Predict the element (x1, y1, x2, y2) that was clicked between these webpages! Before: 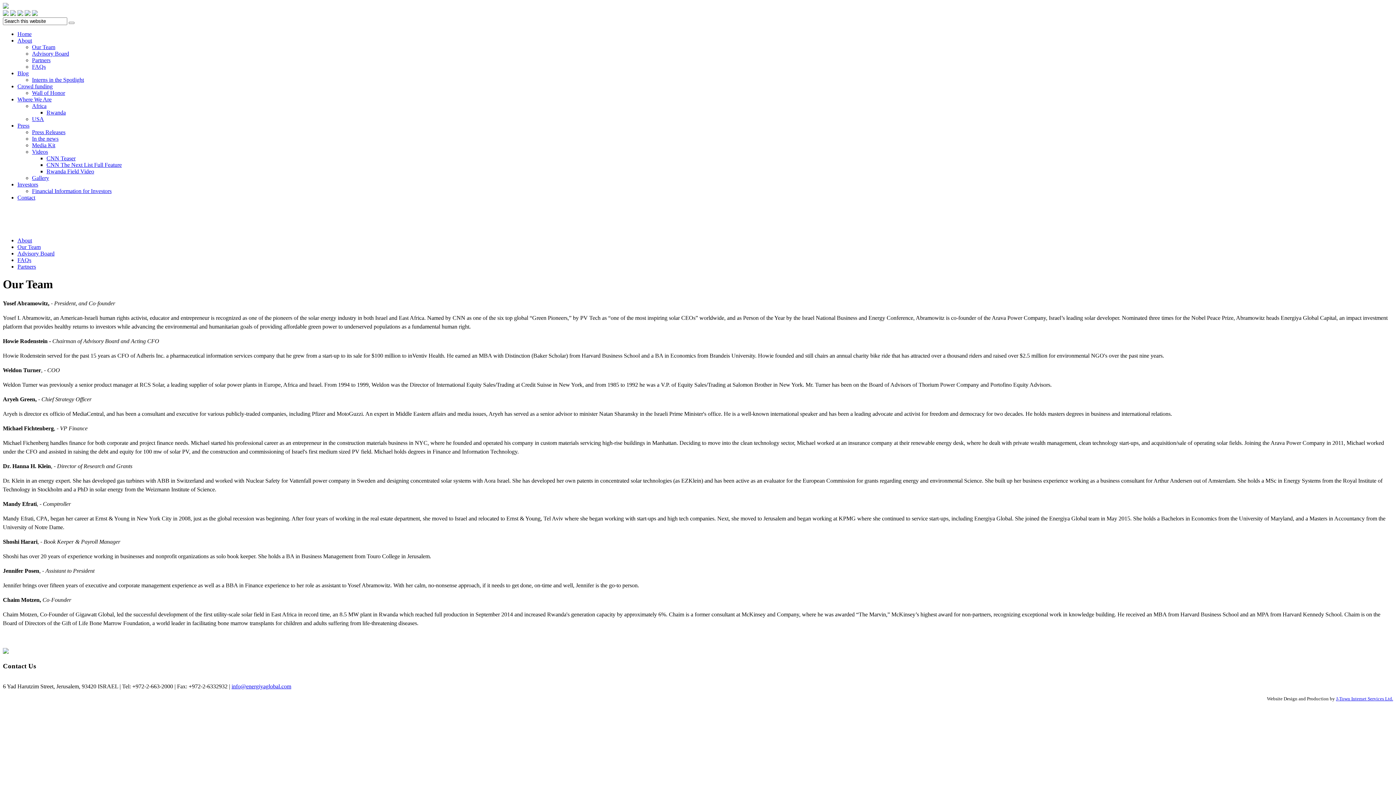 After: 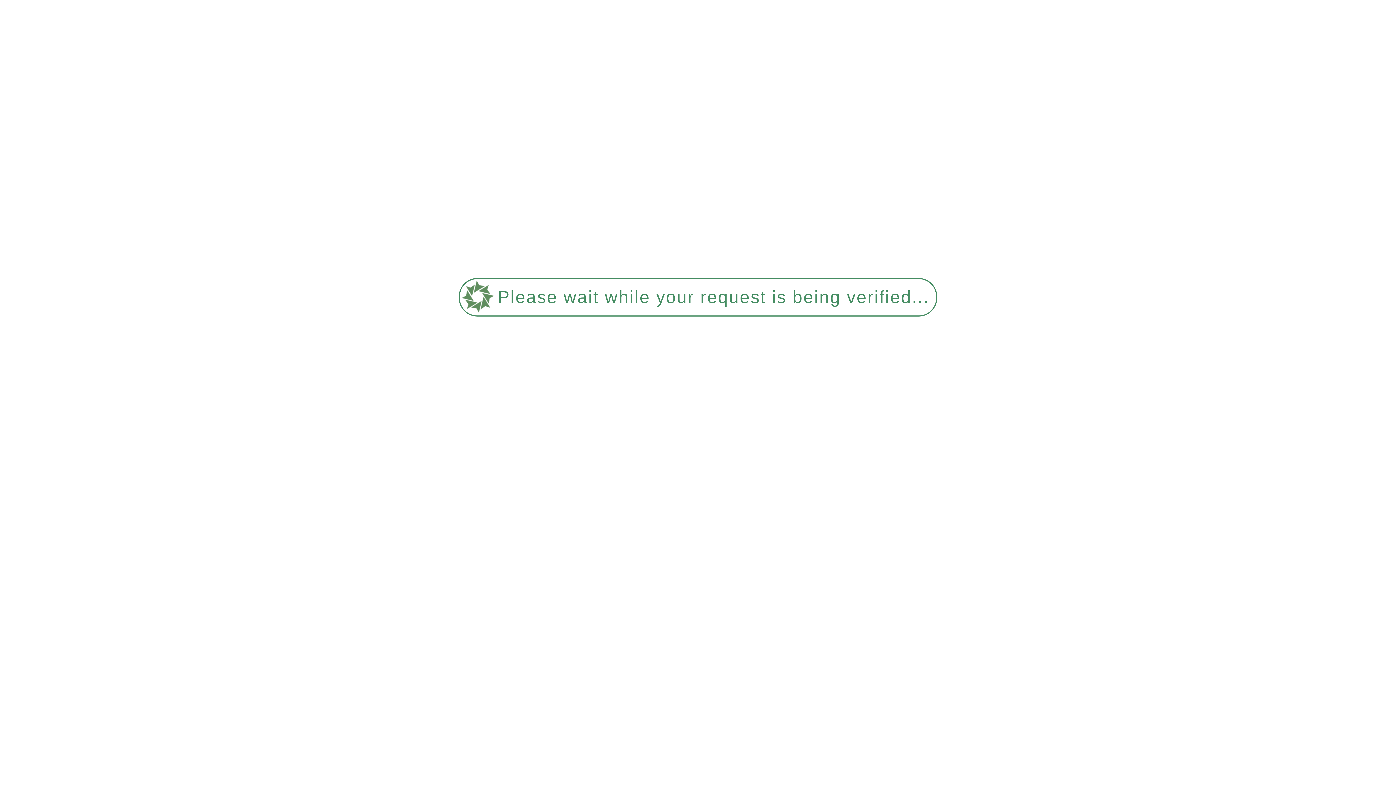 Action: label: Investors bbox: (17, 181, 38, 187)